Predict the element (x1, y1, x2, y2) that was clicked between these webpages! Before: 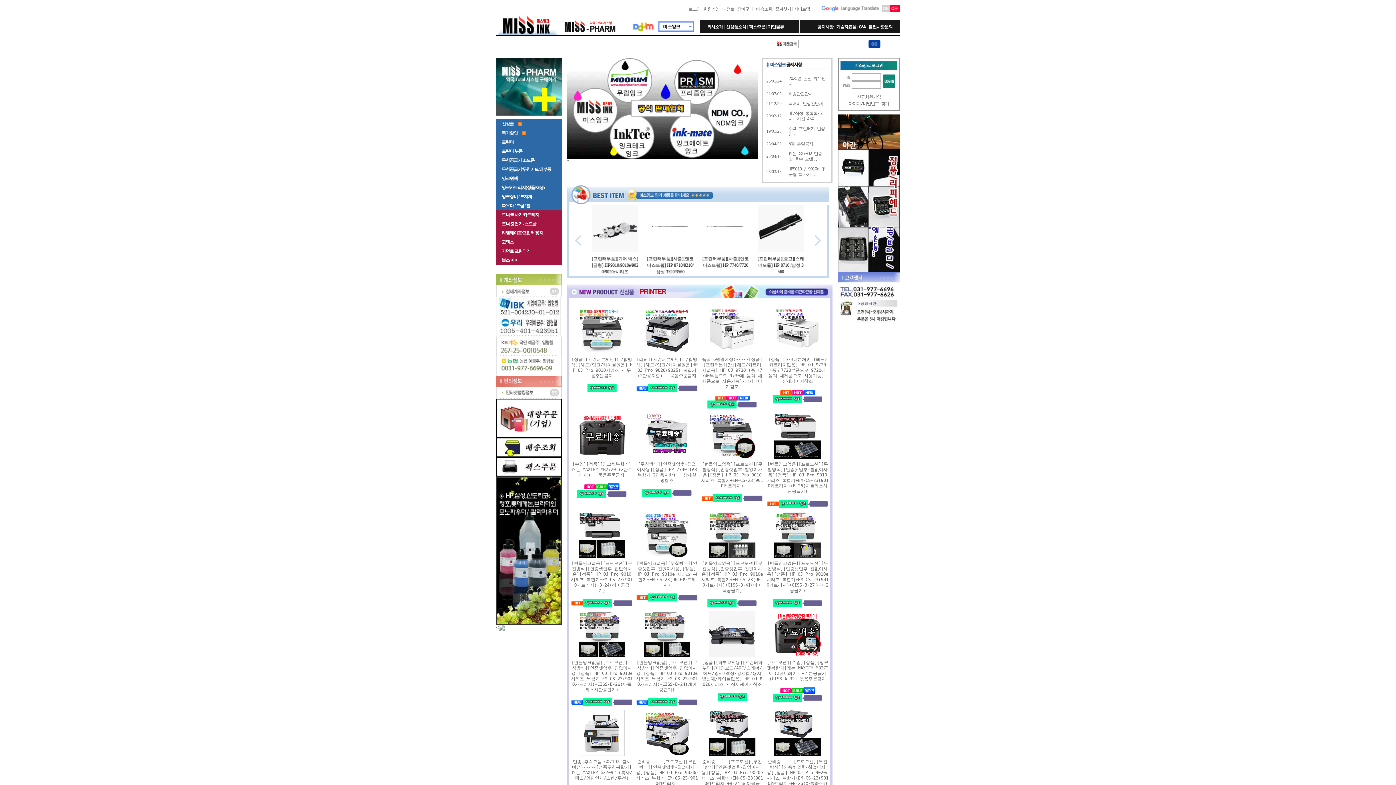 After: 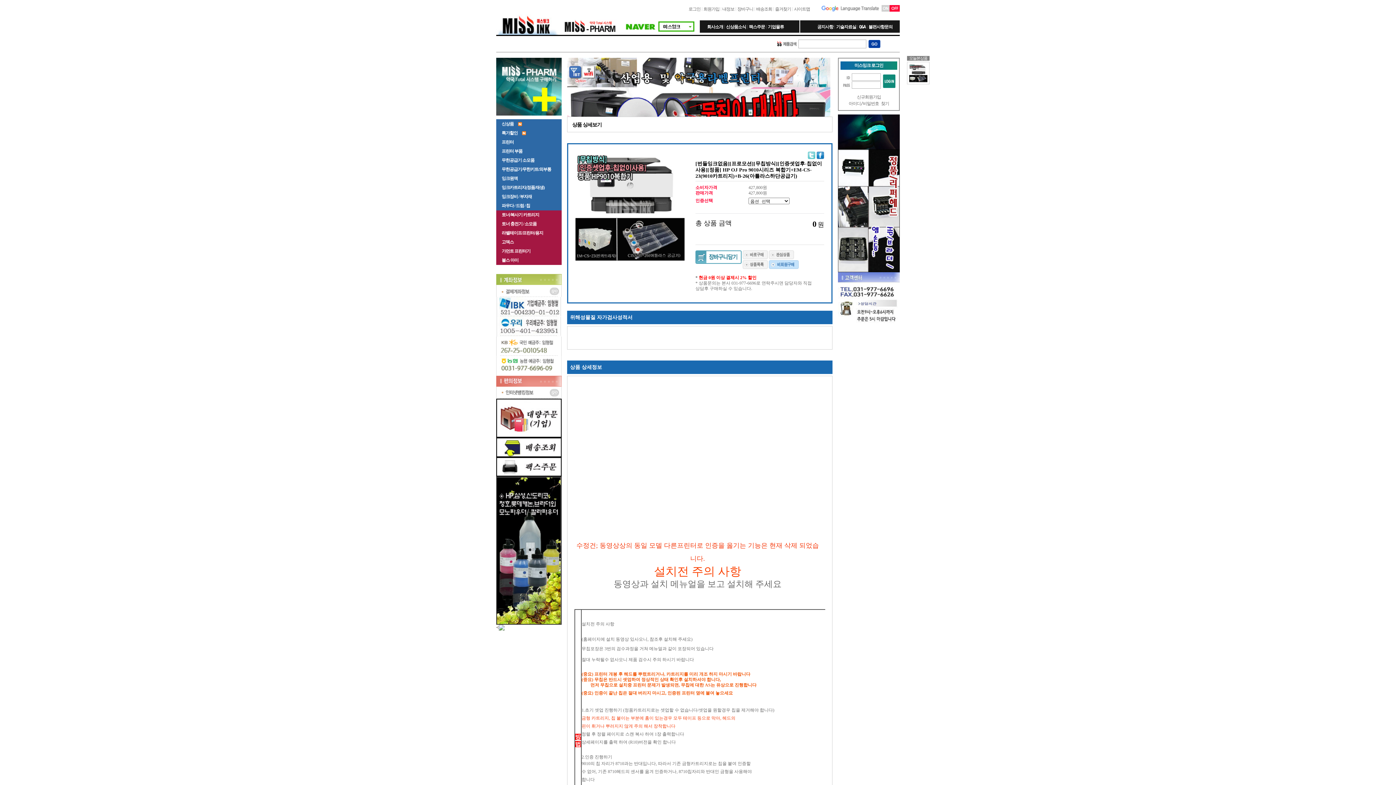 Action: bbox: (766, 461, 828, 494) label: [번들잉크없음][프로모션][무칩방식][인증셋업후-칩없이사용][정품] HP OJ Pro 9010시리즈 복합기+EM-CS-23(9010카트리지)+B-26(아틀라스하단공급기)